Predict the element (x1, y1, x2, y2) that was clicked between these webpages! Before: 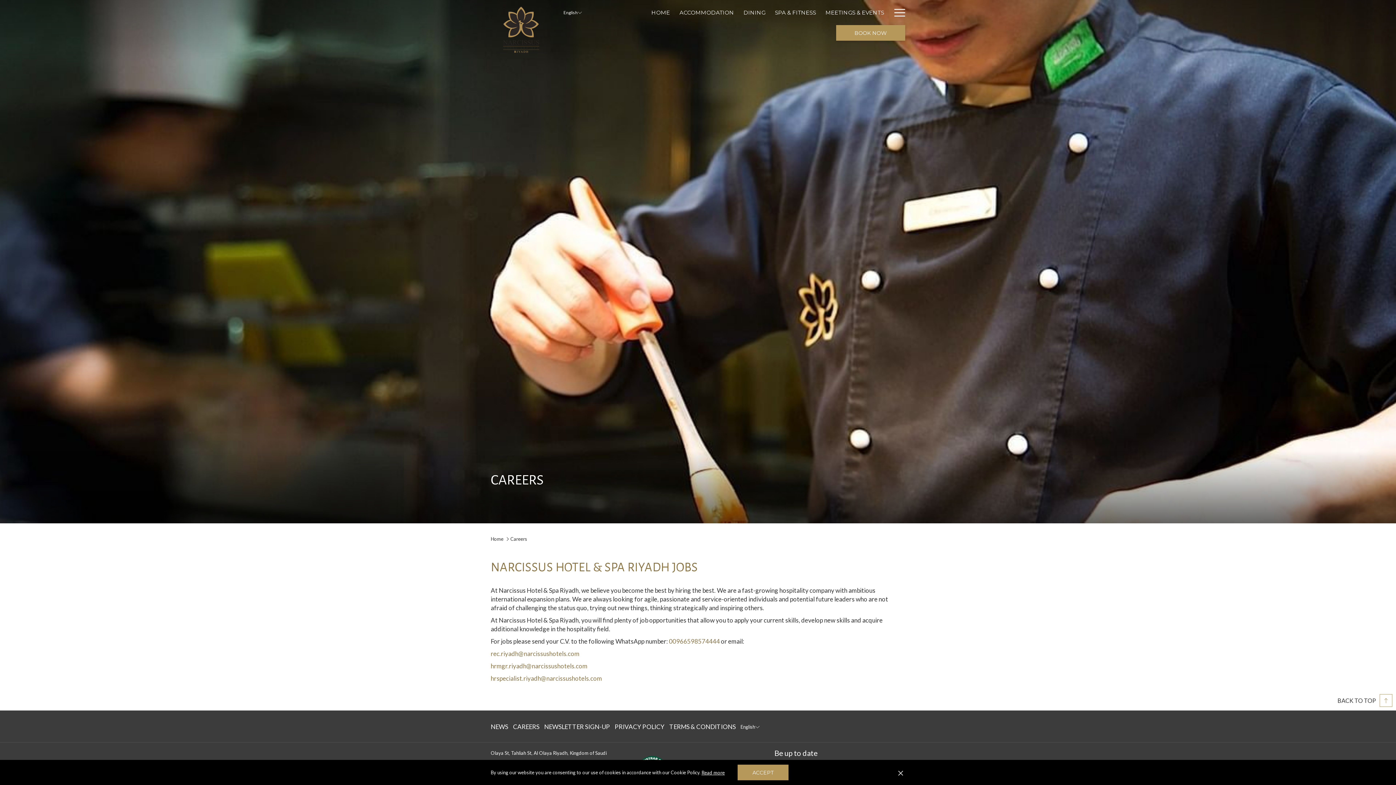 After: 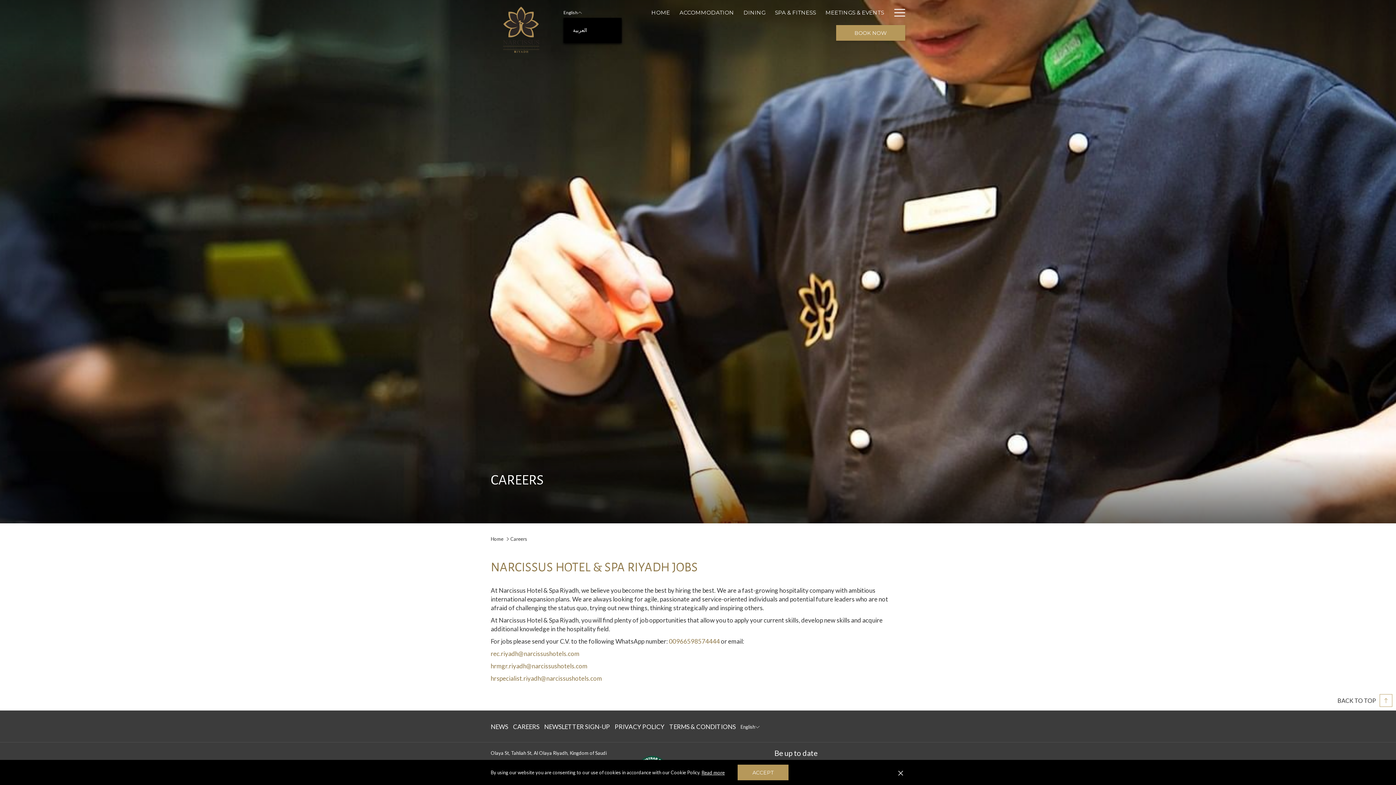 Action: label: English bbox: (563, 8, 582, 17)